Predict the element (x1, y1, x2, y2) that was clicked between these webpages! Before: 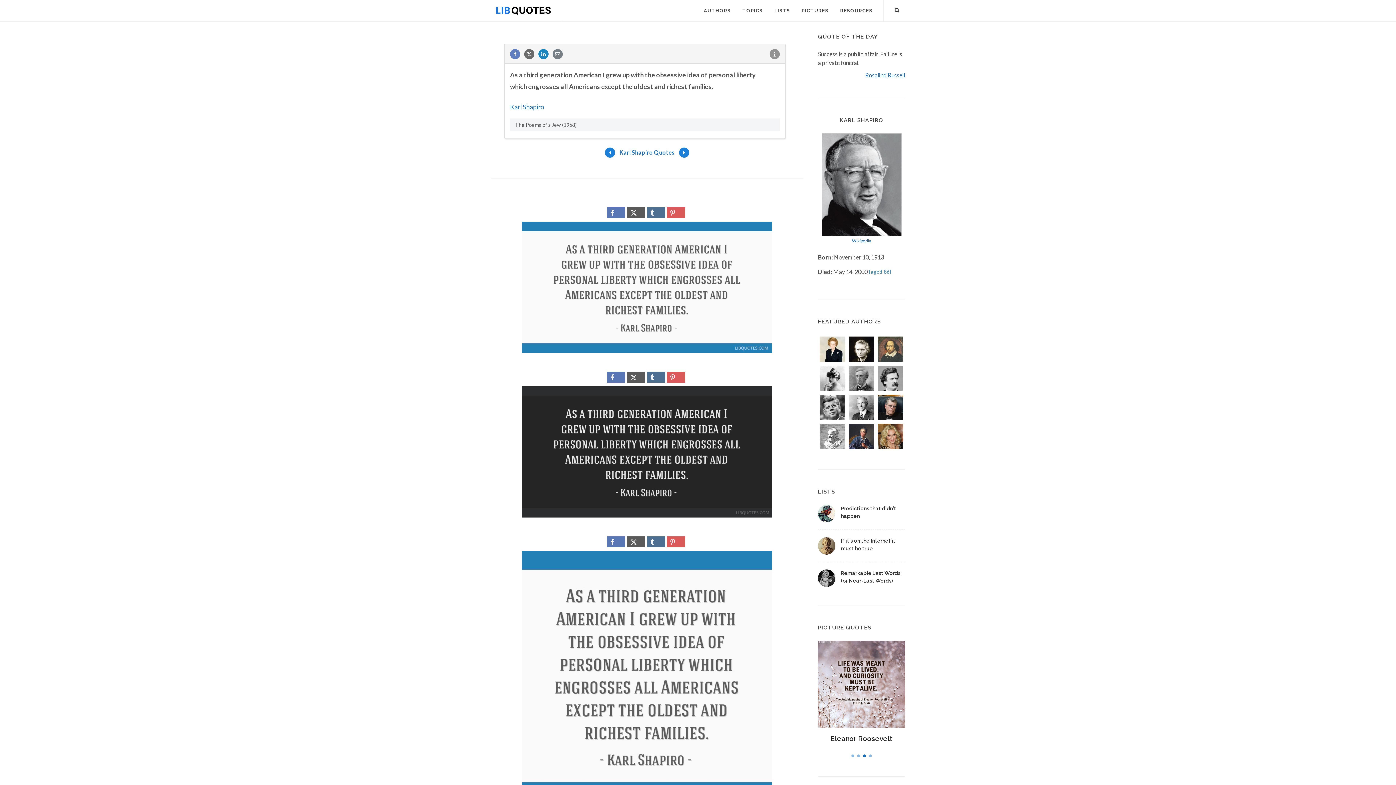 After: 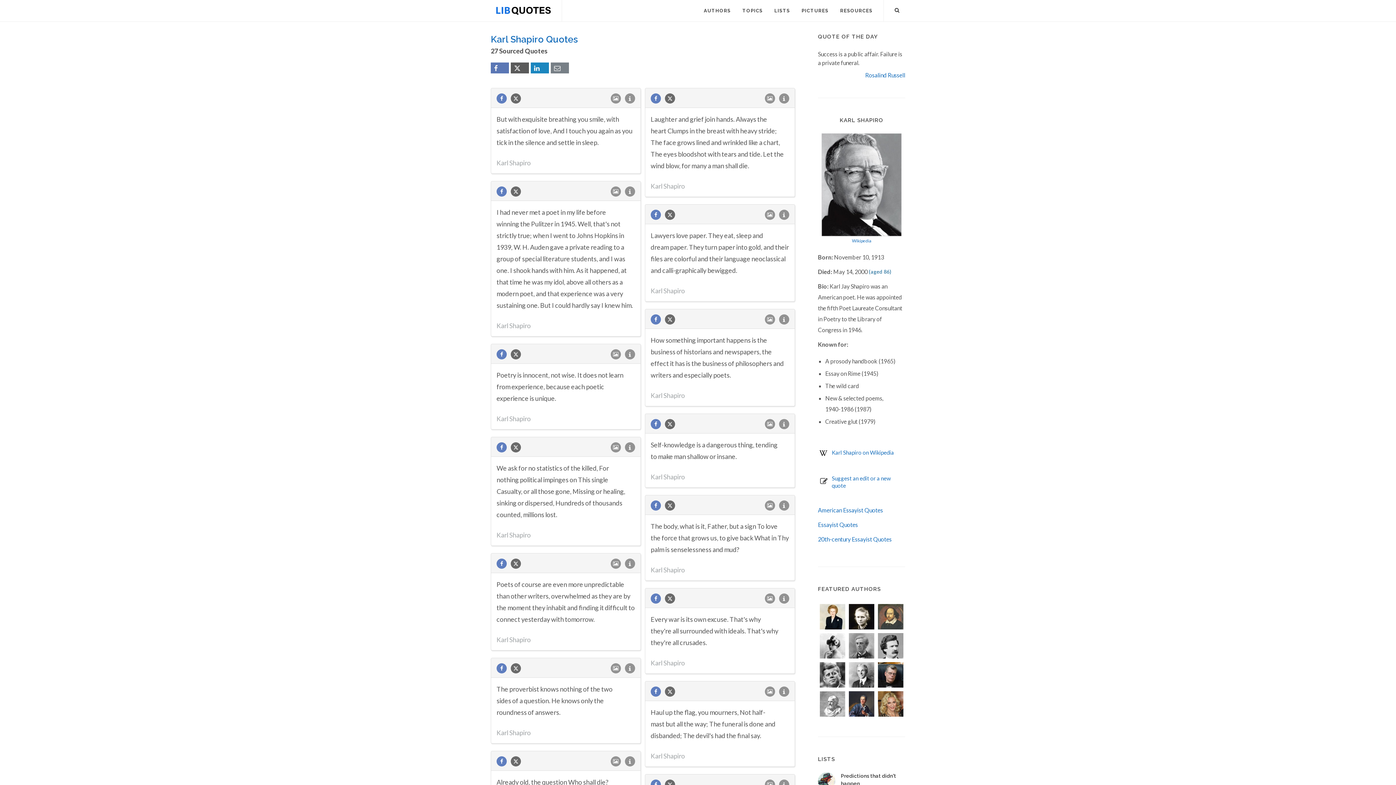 Action: label: Karl Shapiro bbox: (510, 102, 544, 110)